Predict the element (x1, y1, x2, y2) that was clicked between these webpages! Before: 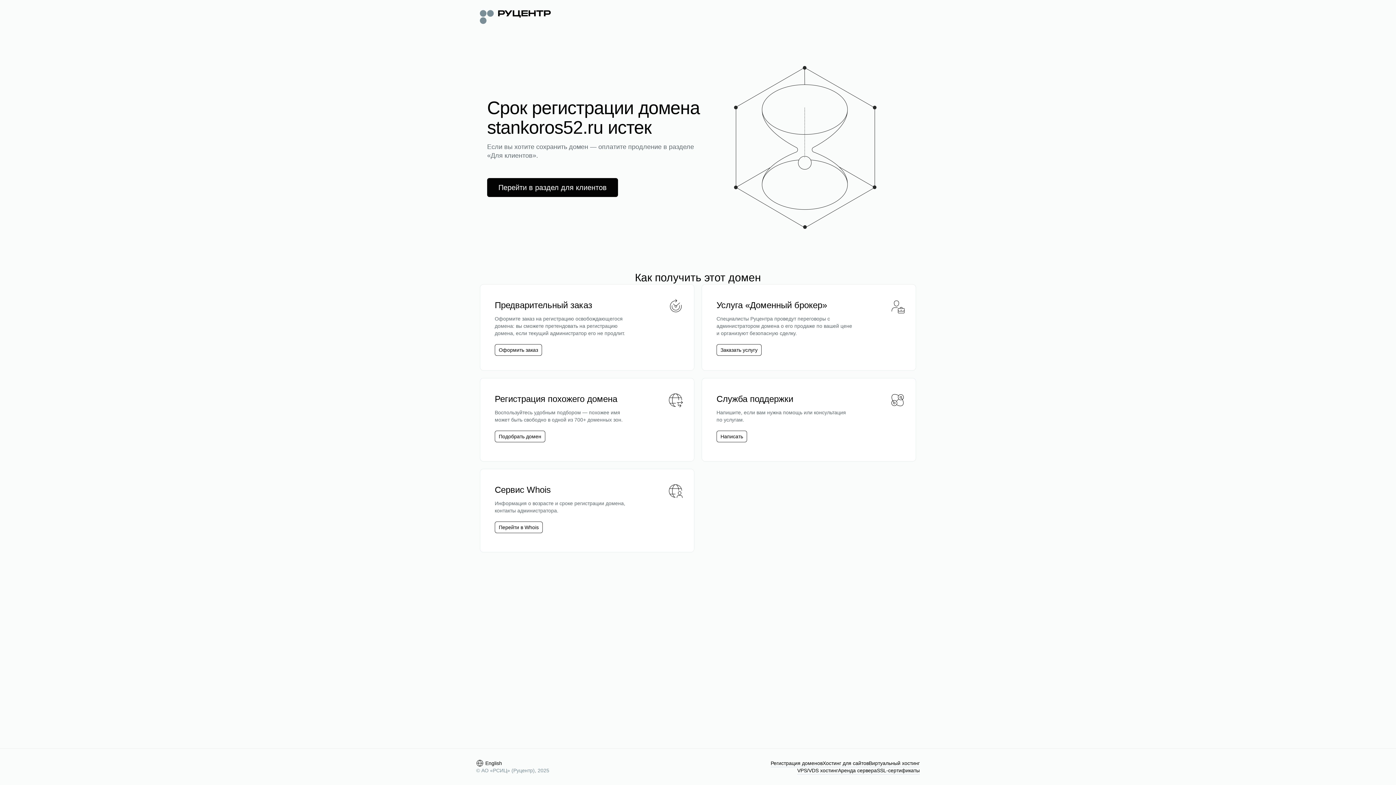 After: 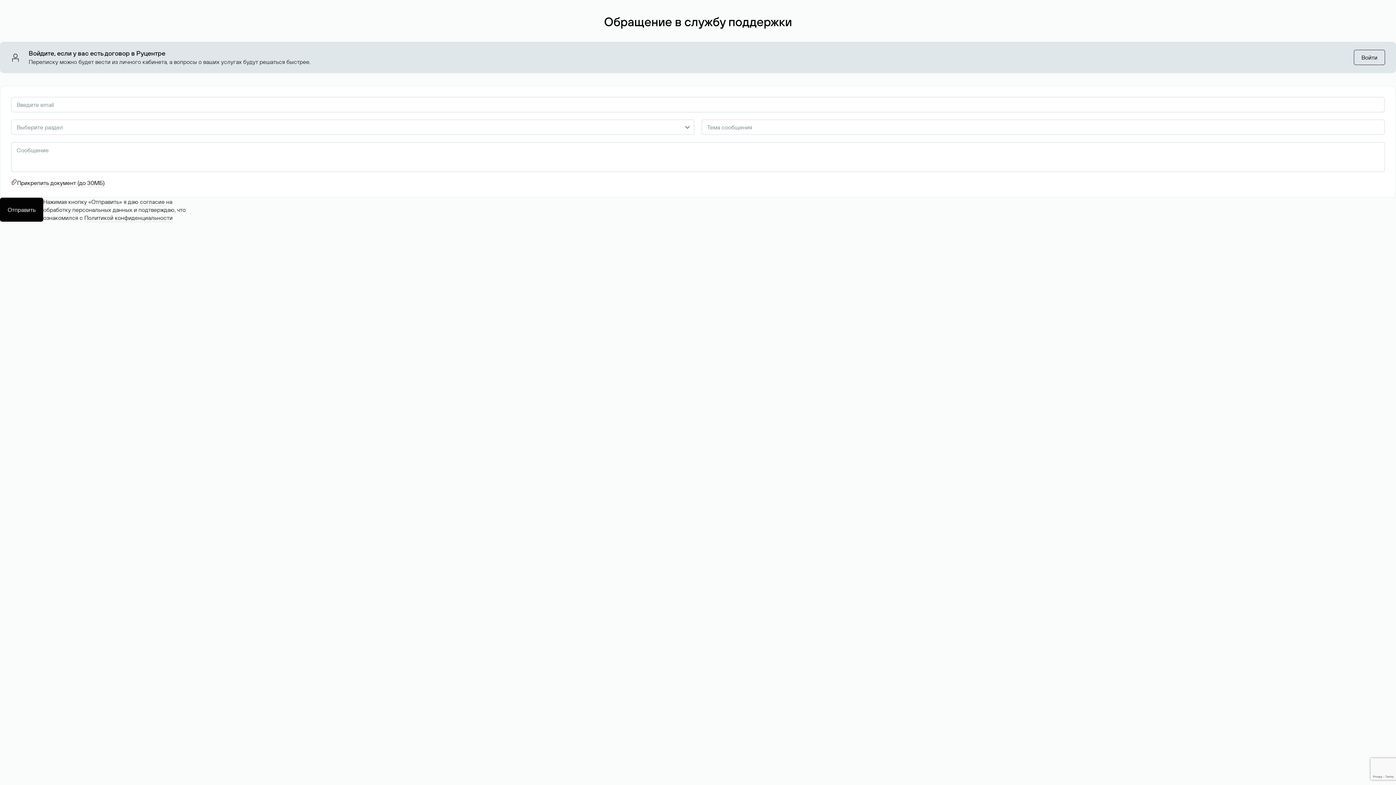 Action: label: Написать bbox: (720, 433, 743, 440)